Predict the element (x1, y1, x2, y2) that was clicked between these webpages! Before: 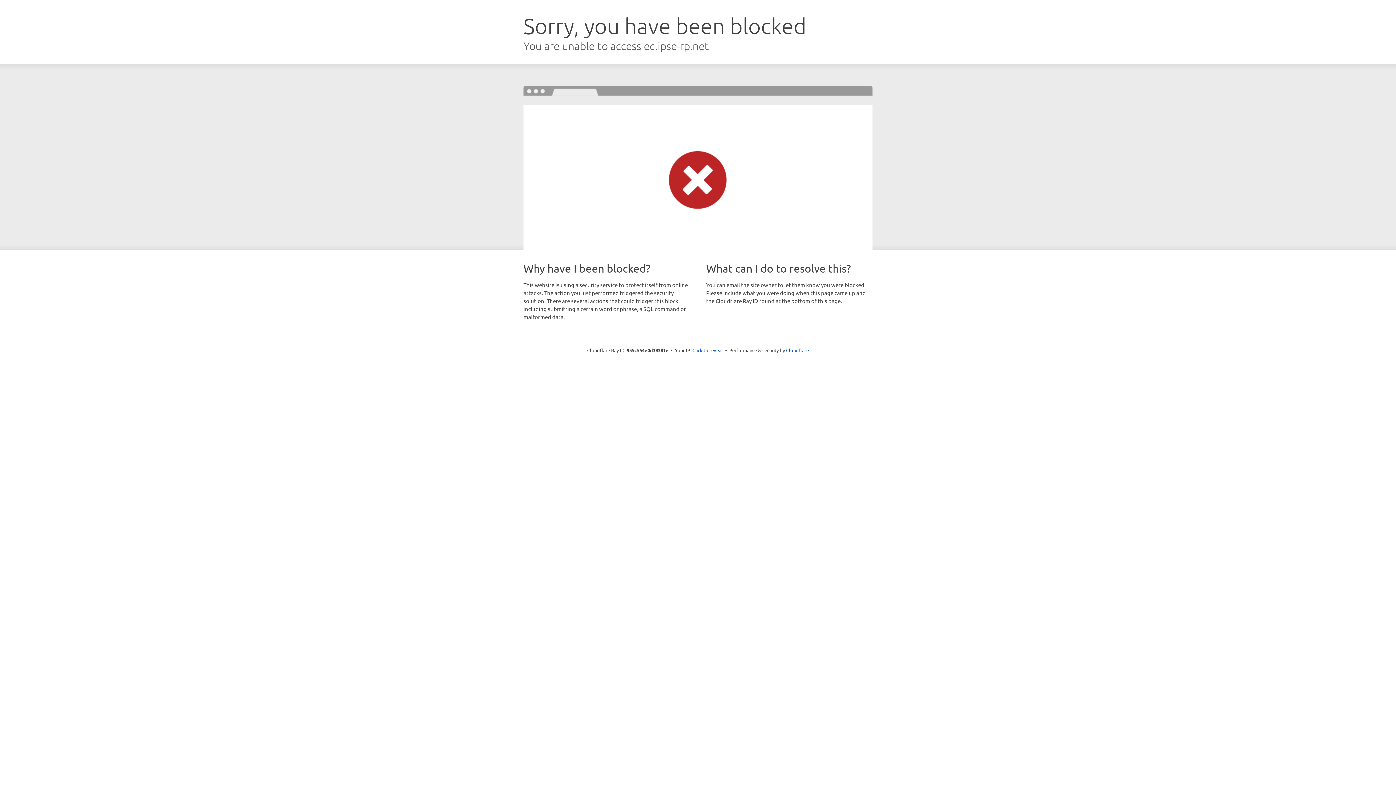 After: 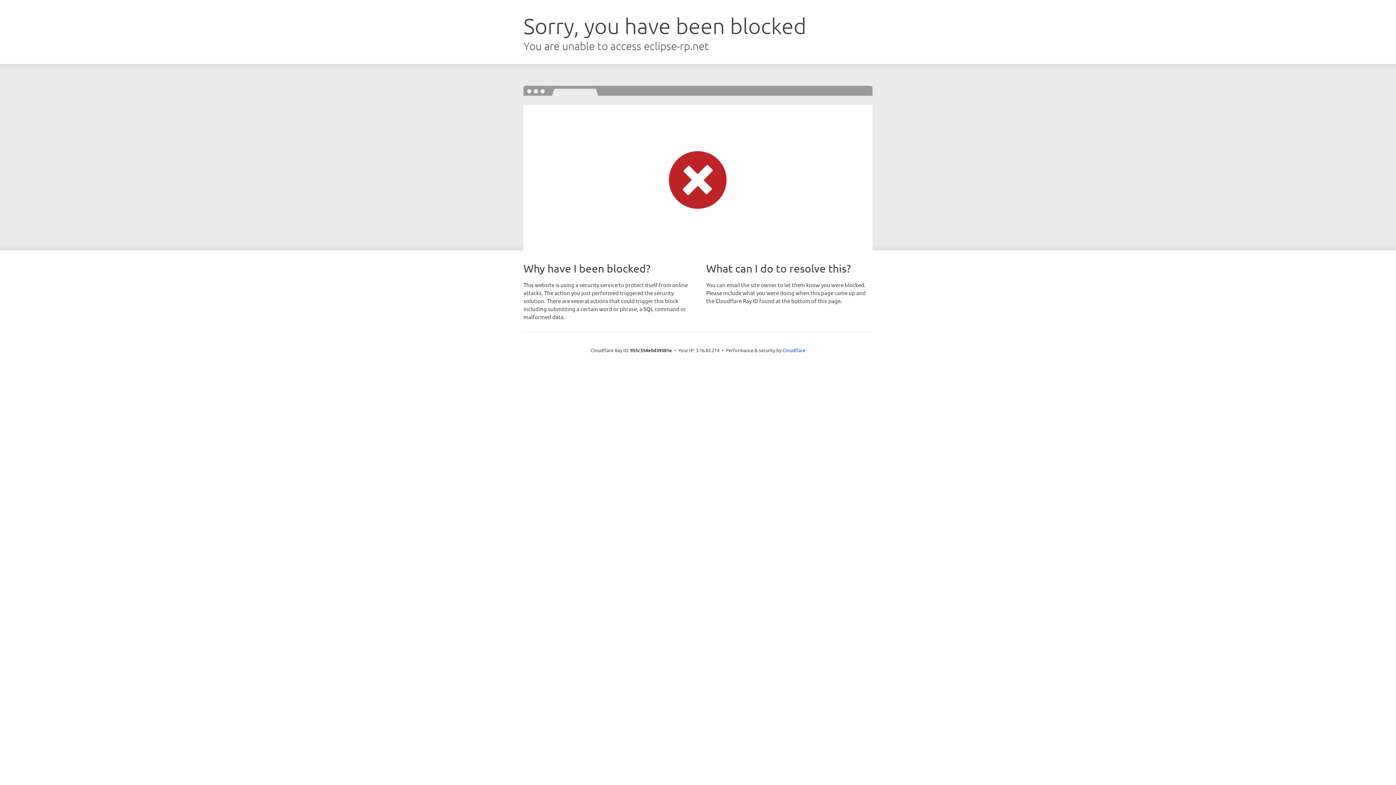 Action: bbox: (692, 346, 723, 353) label: Click to reveal